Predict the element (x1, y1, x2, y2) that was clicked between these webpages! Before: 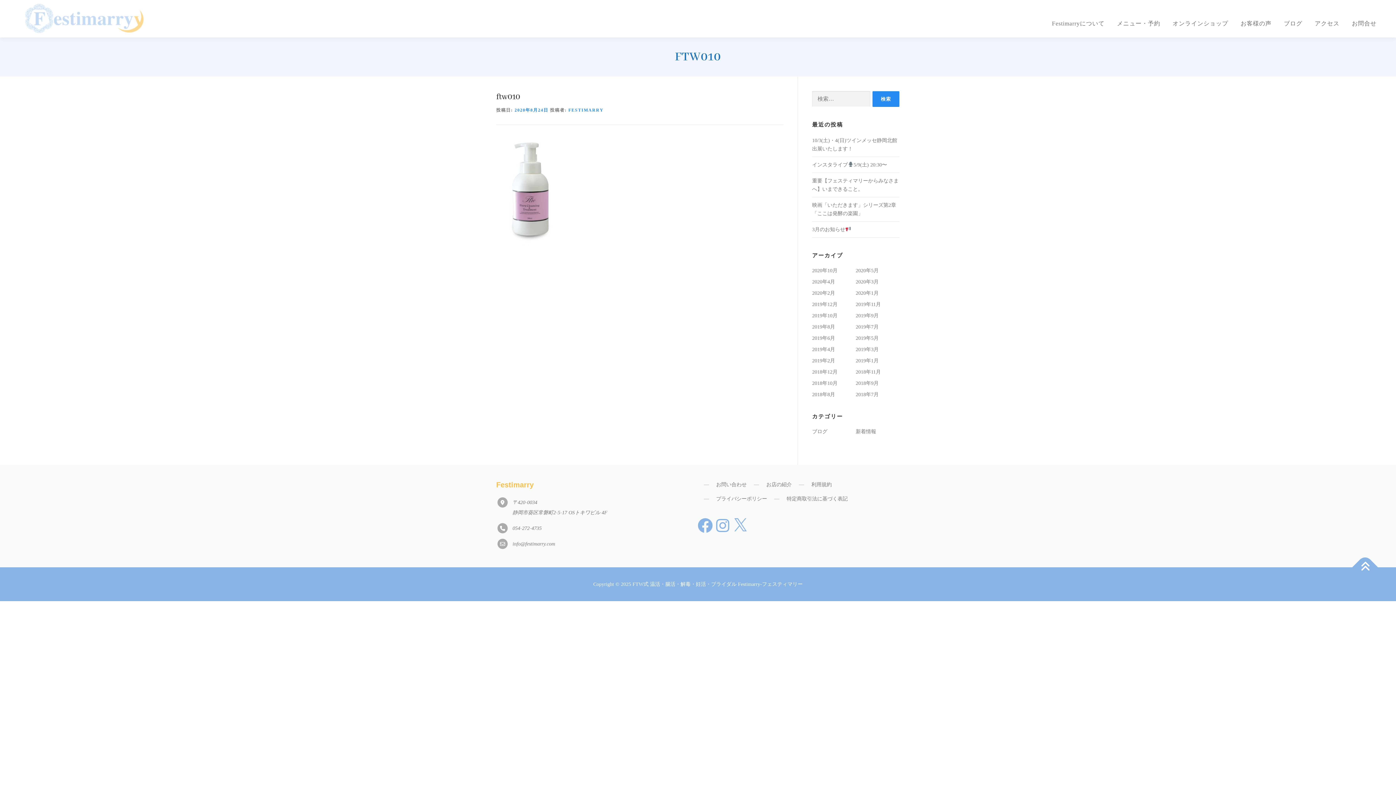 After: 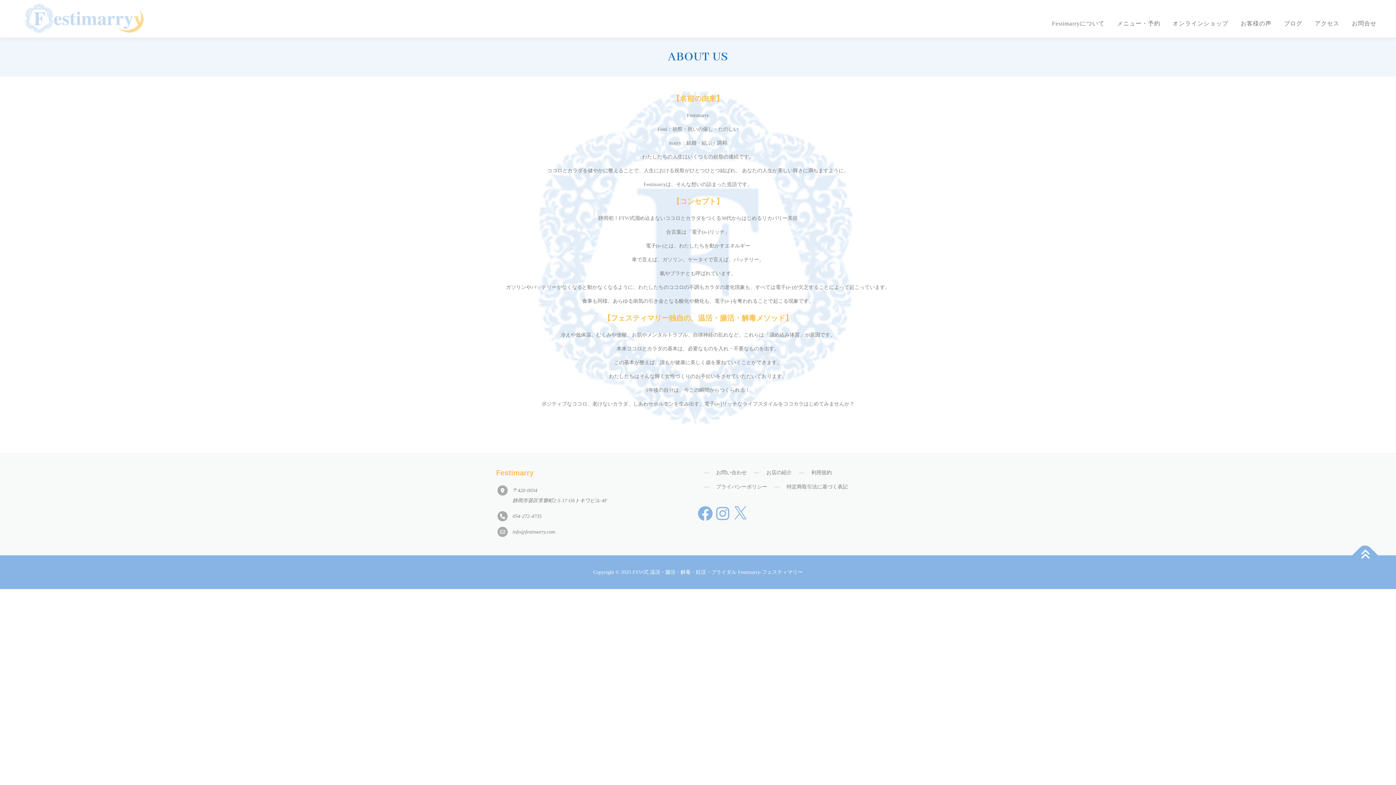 Action: label: お店の紹介 bbox: (746, 482, 792, 487)